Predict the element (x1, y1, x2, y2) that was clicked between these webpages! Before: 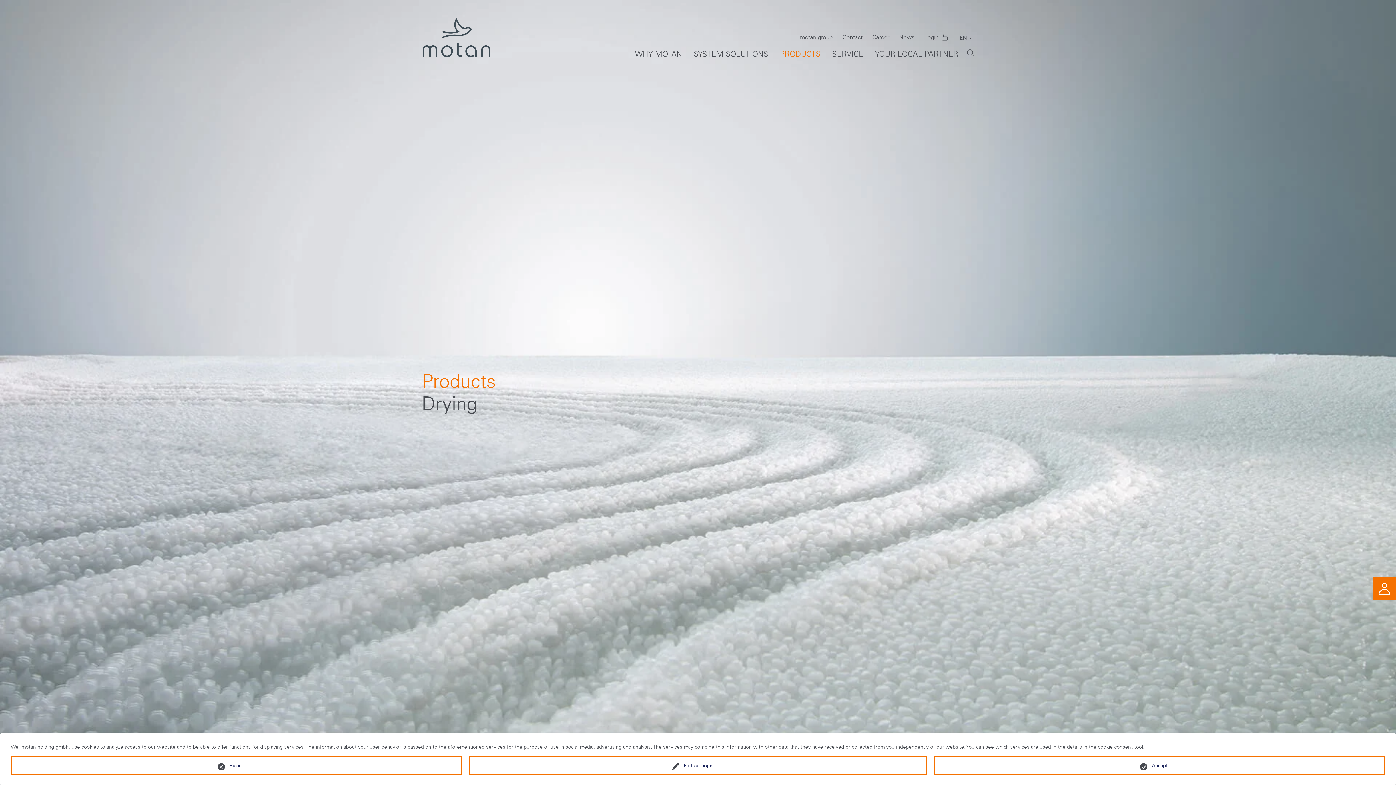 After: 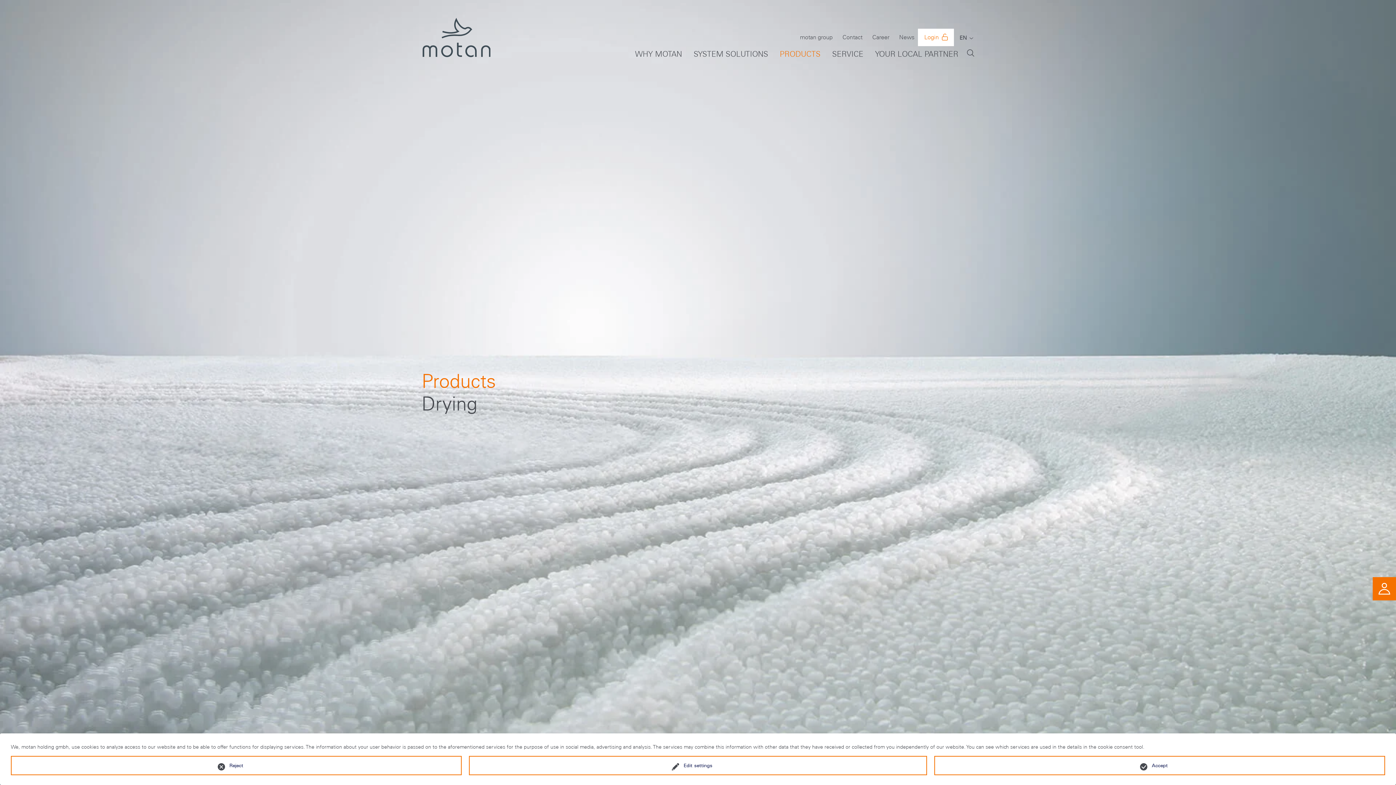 Action: bbox: (918, 28, 954, 46) label: Login